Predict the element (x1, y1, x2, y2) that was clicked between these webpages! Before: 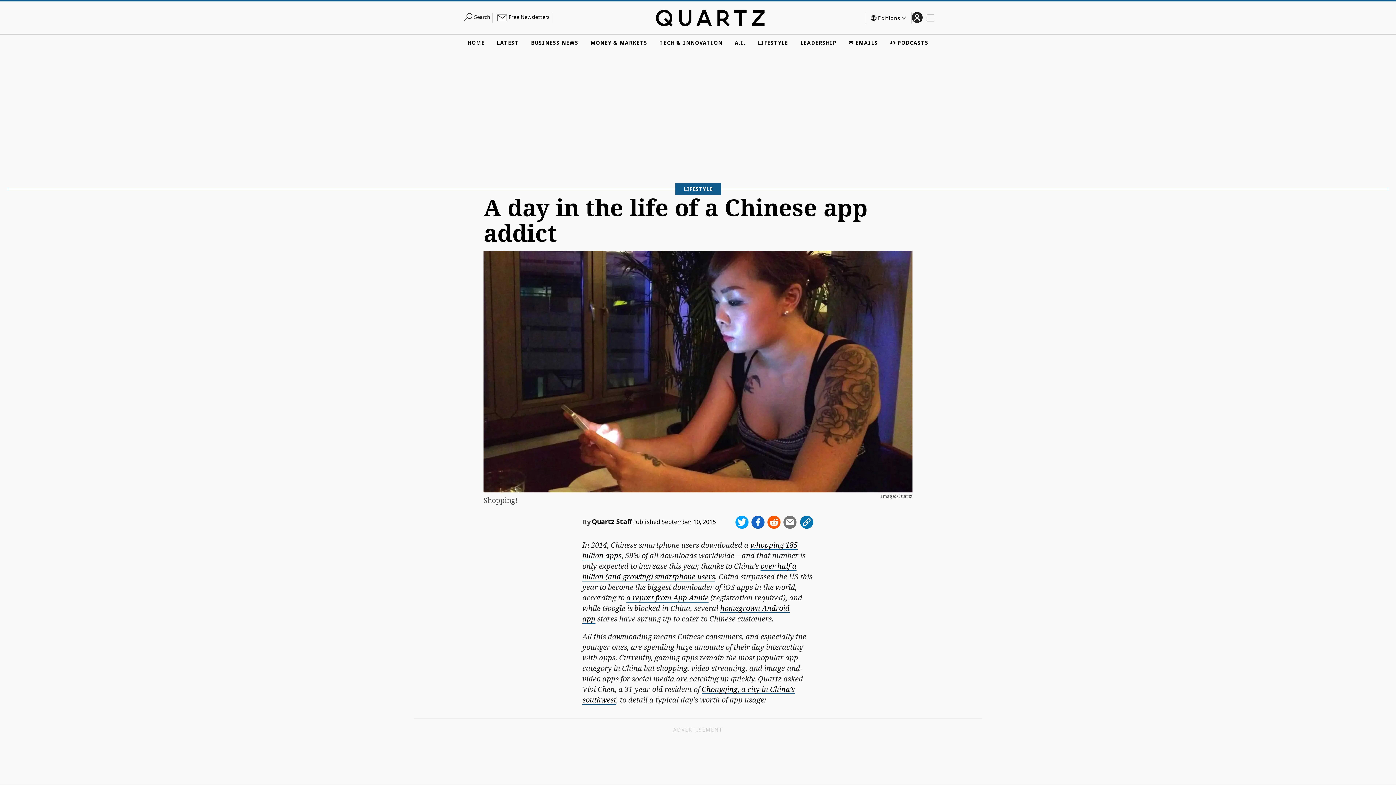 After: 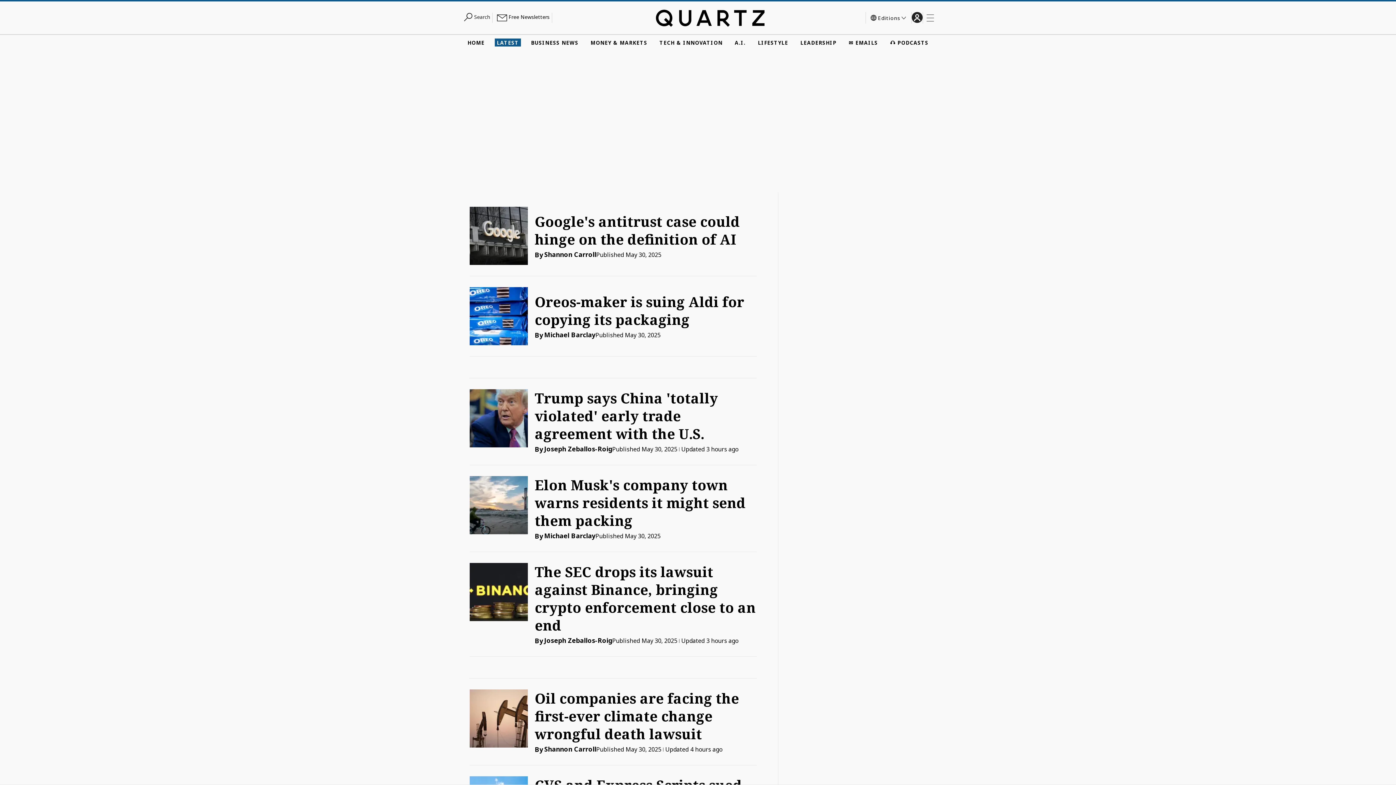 Action: label: LATEST bbox: (494, 38, 521, 46)